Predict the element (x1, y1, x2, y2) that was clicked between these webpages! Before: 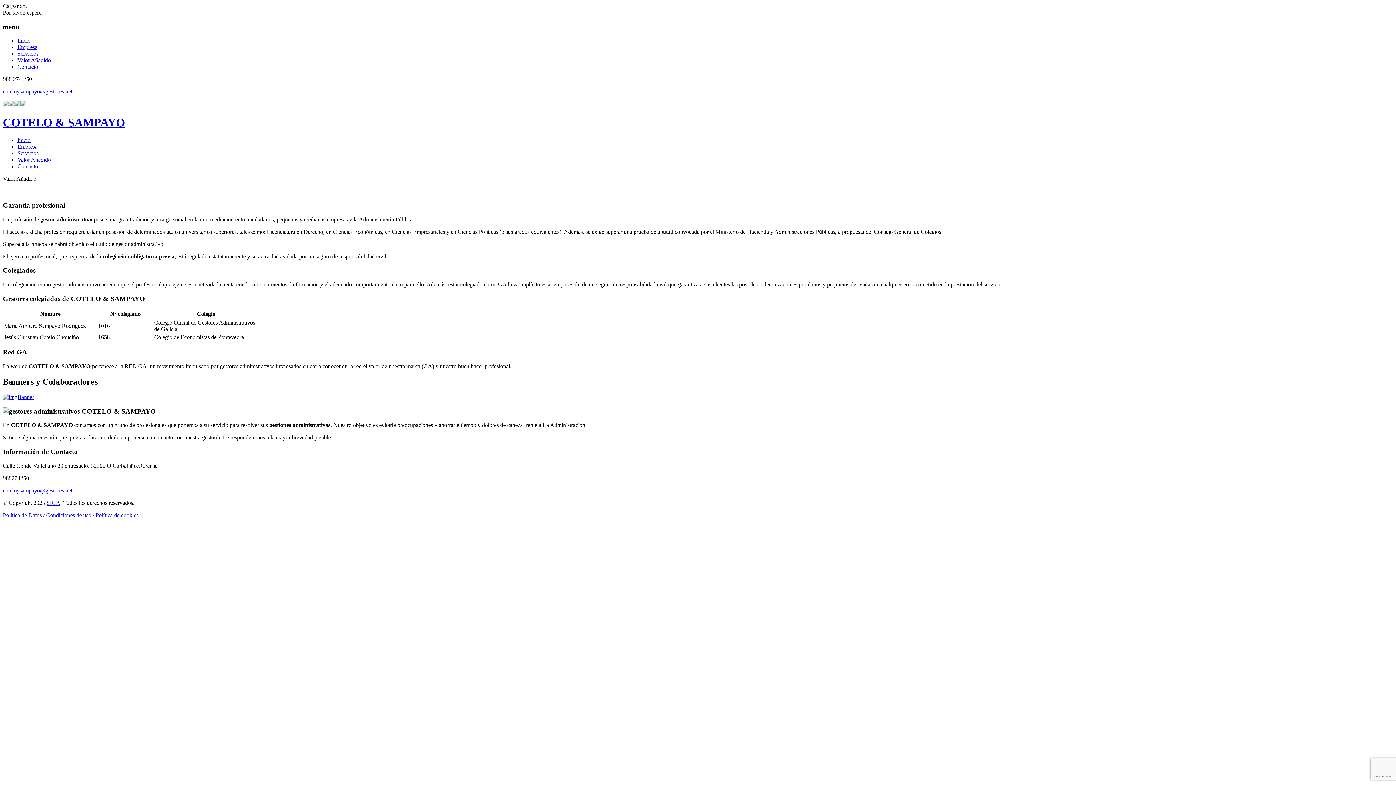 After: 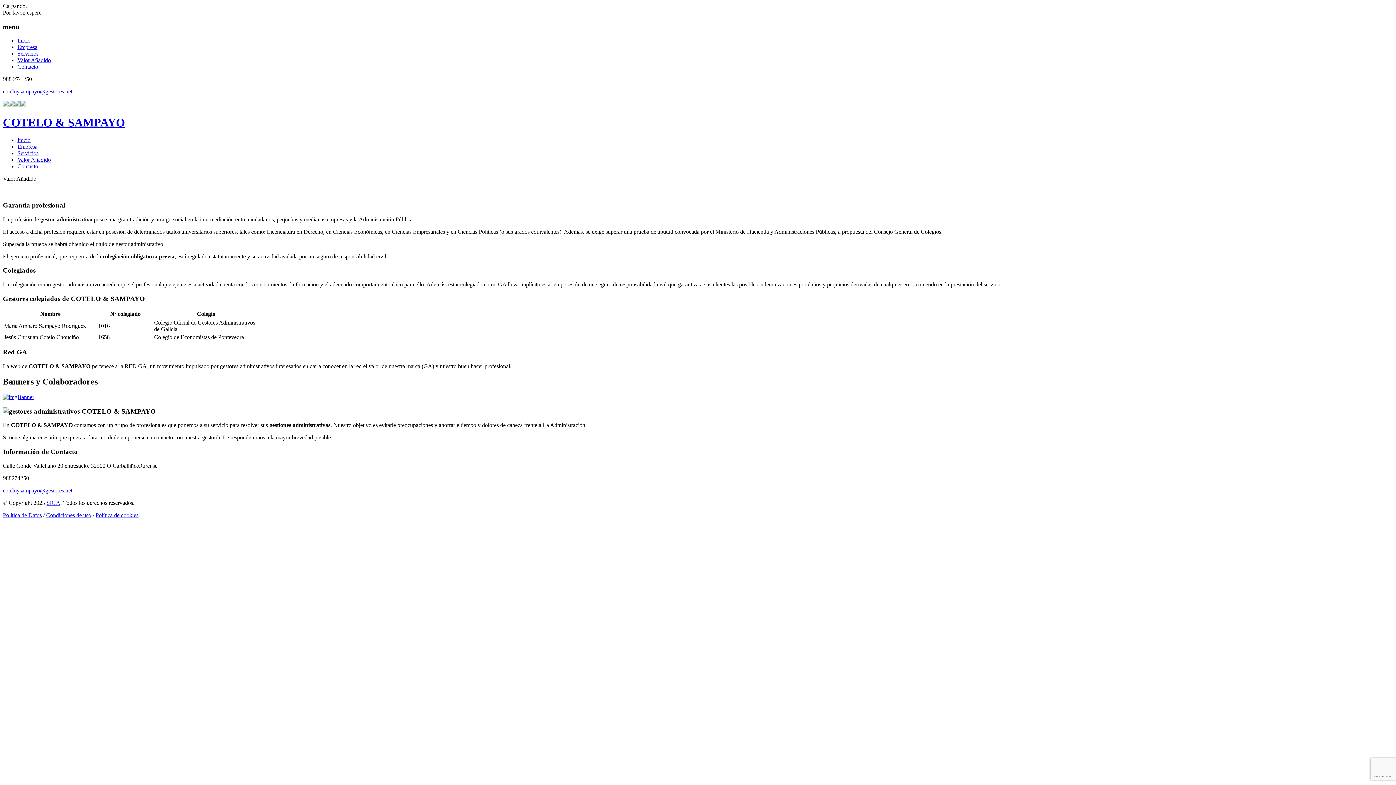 Action: bbox: (2, 394, 34, 400)